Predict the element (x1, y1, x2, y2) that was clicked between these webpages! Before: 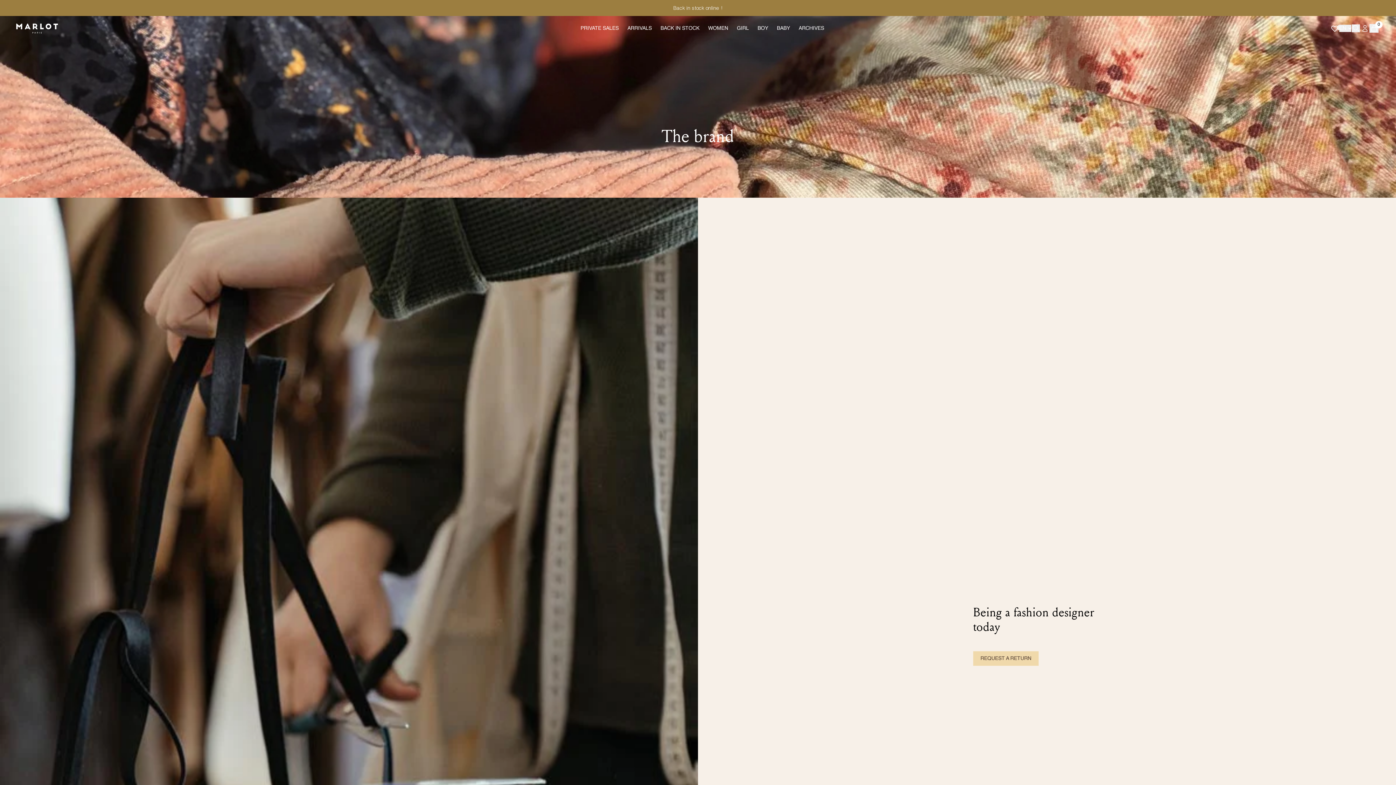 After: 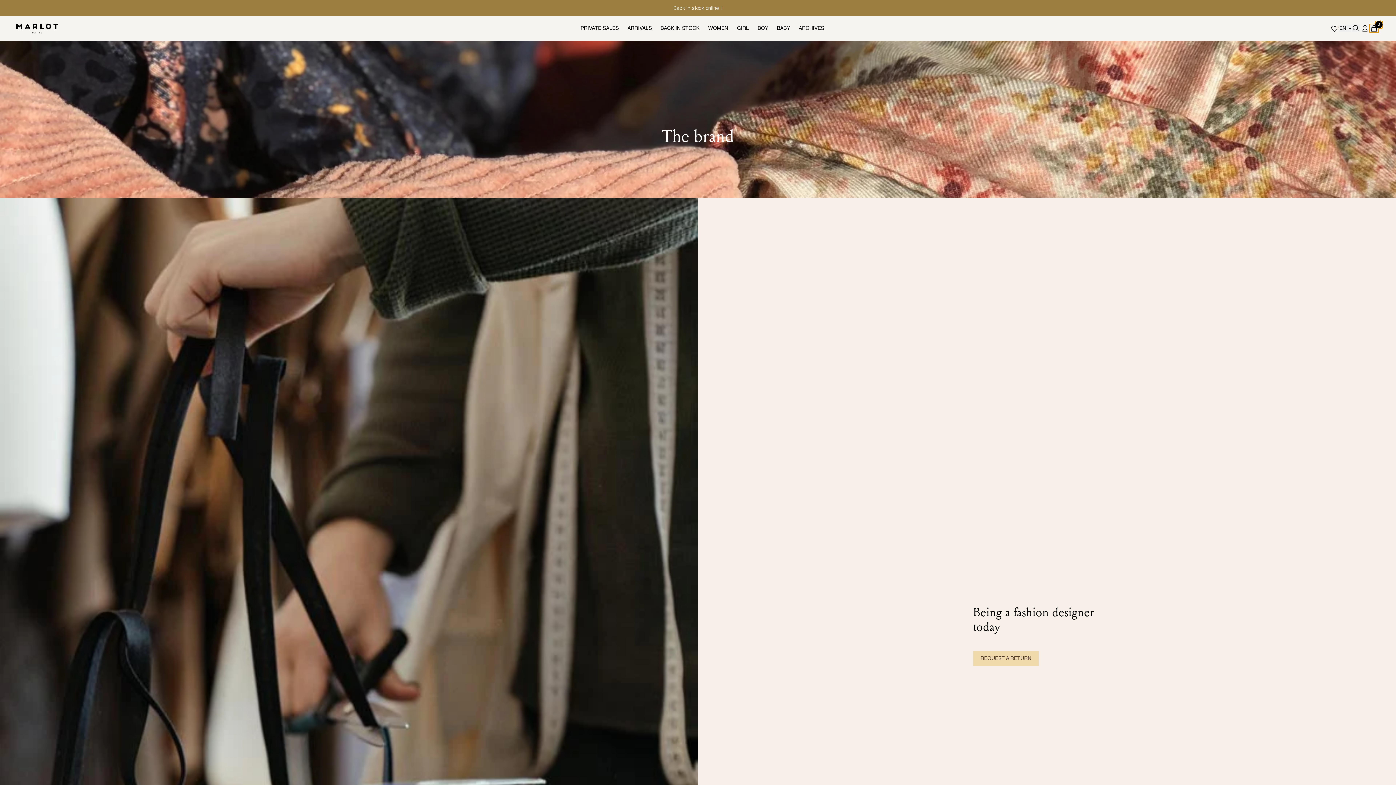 Action: bbox: (1369, 24, 1378, 32) label: 0
Product